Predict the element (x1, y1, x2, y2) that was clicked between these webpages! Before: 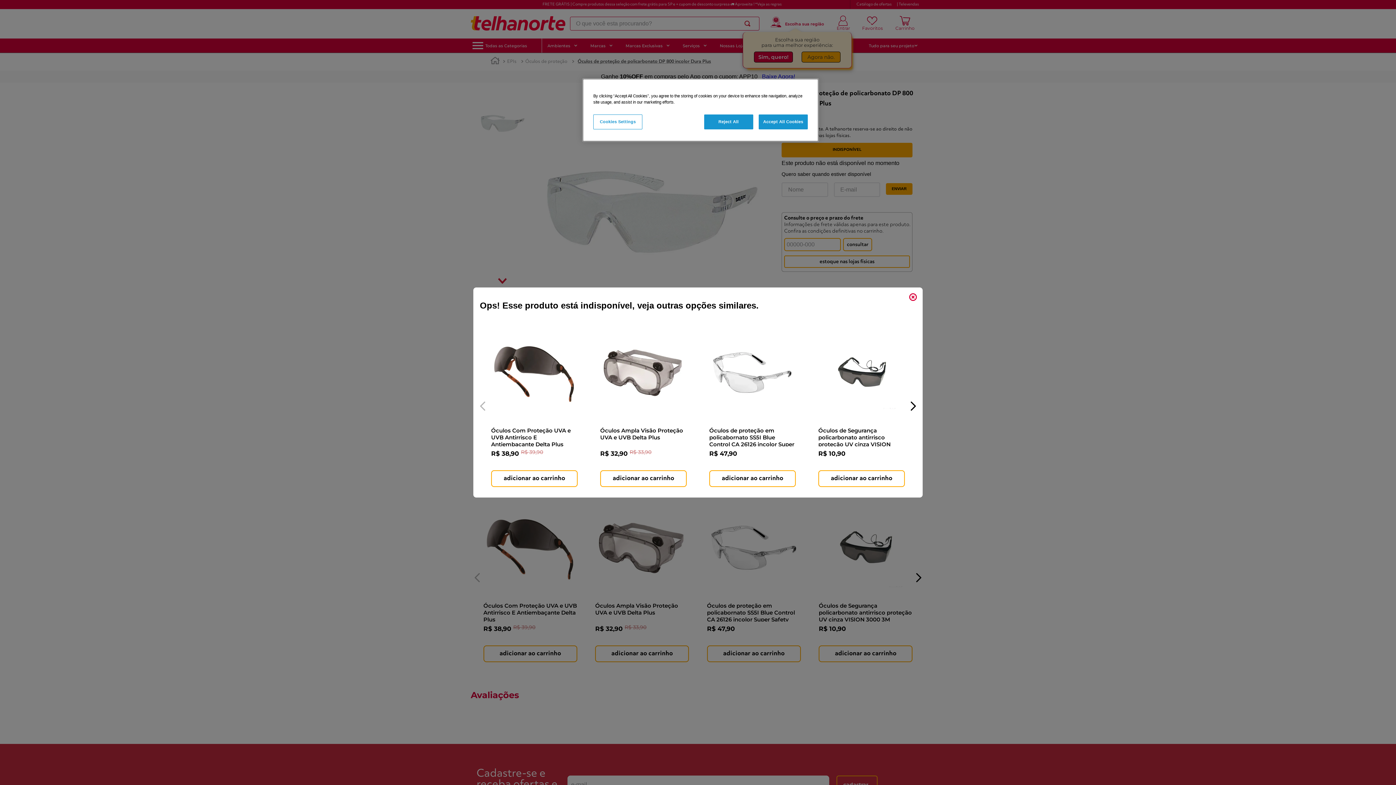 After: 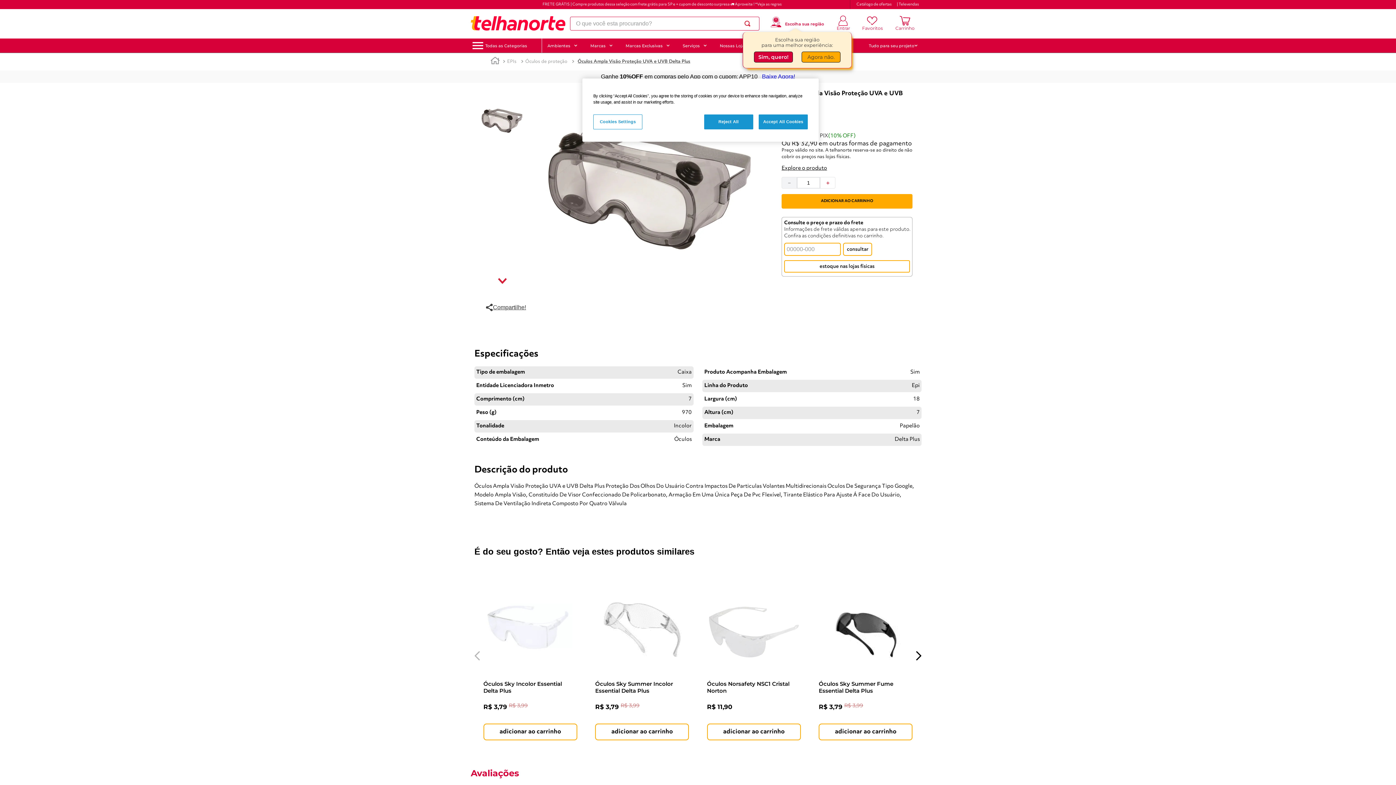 Action: bbox: (600, 318, 686, 481) label: Óculos Ampla Visão Proteção UVA e UVB Delta Plus
R$ 32,90
R$ 33,90
adicionar ao carrinho